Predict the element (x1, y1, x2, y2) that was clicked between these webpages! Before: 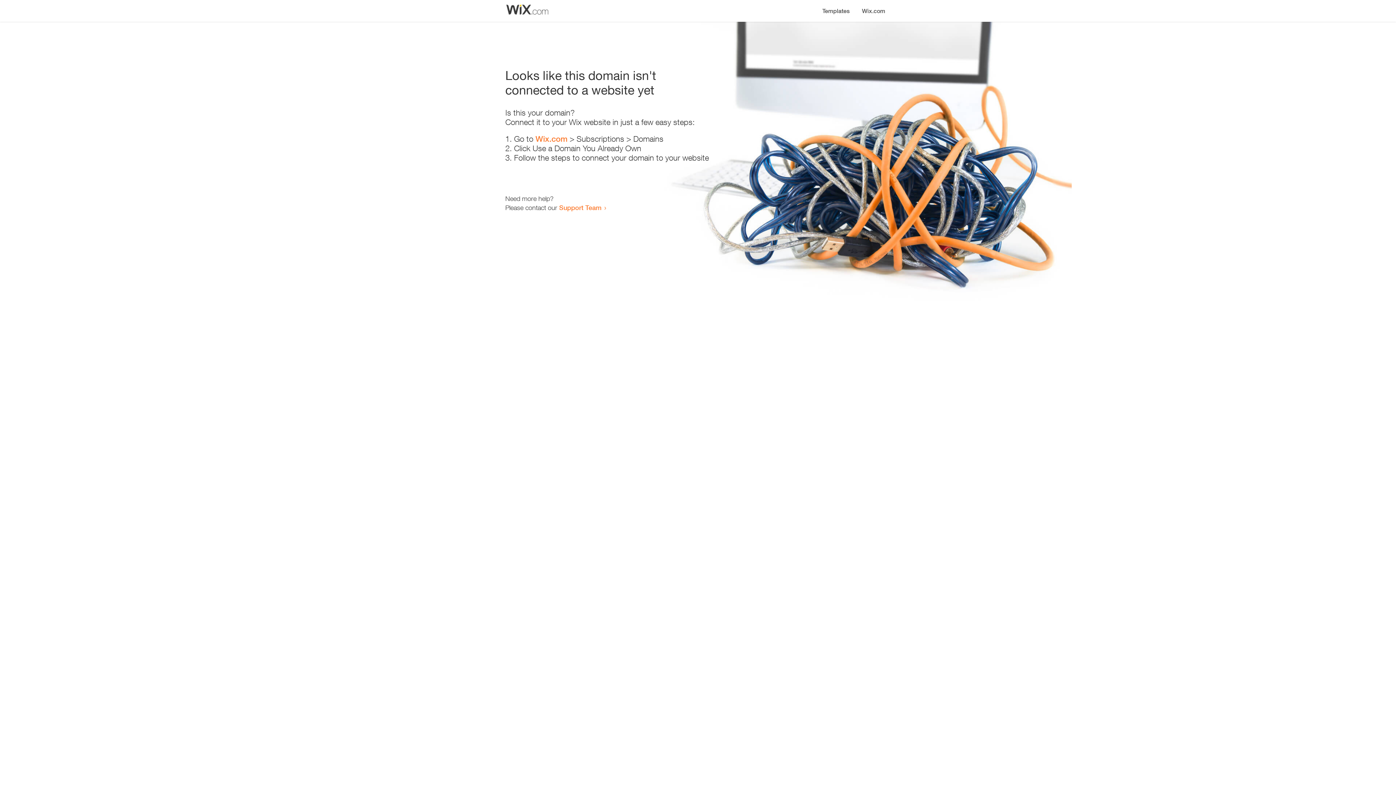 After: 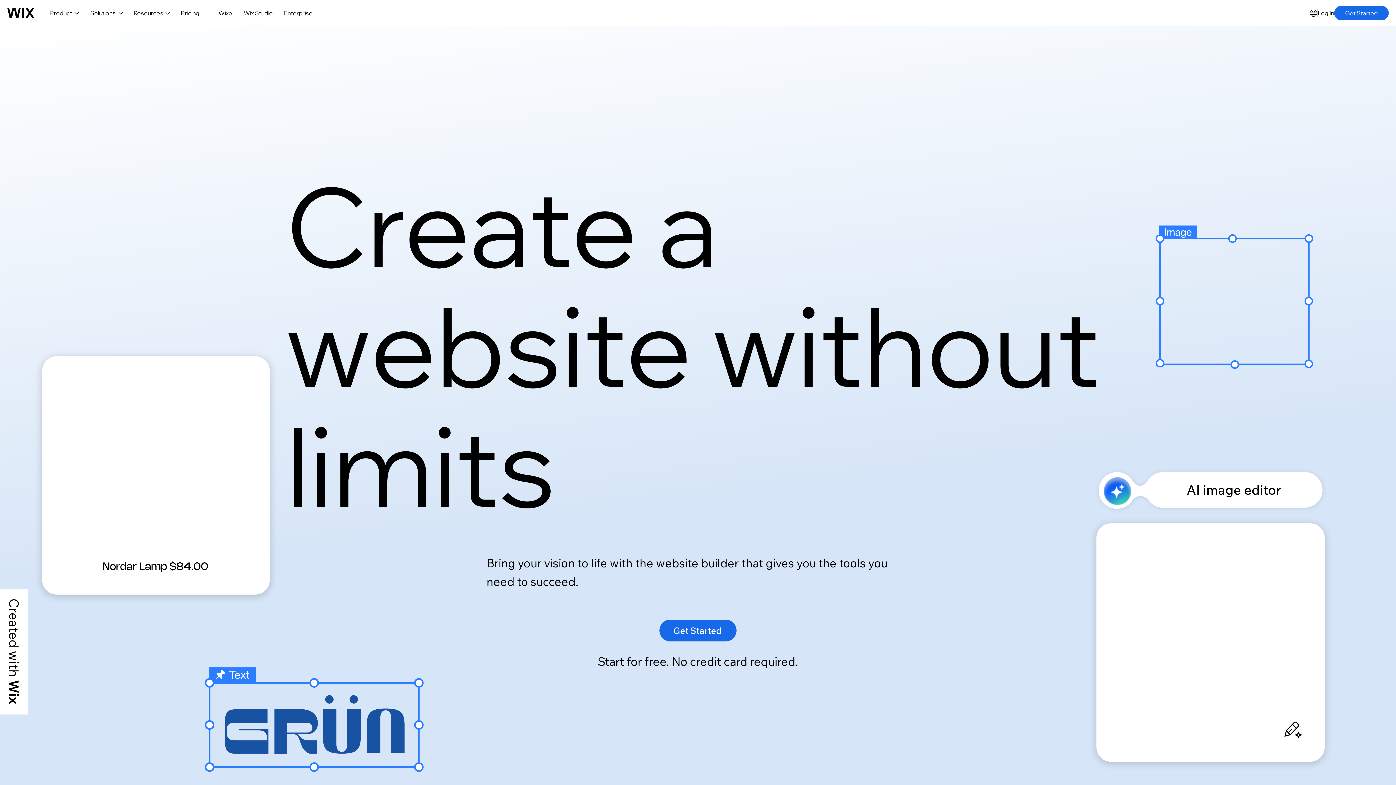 Action: label: Wix.com bbox: (856, 0, 890, 14)